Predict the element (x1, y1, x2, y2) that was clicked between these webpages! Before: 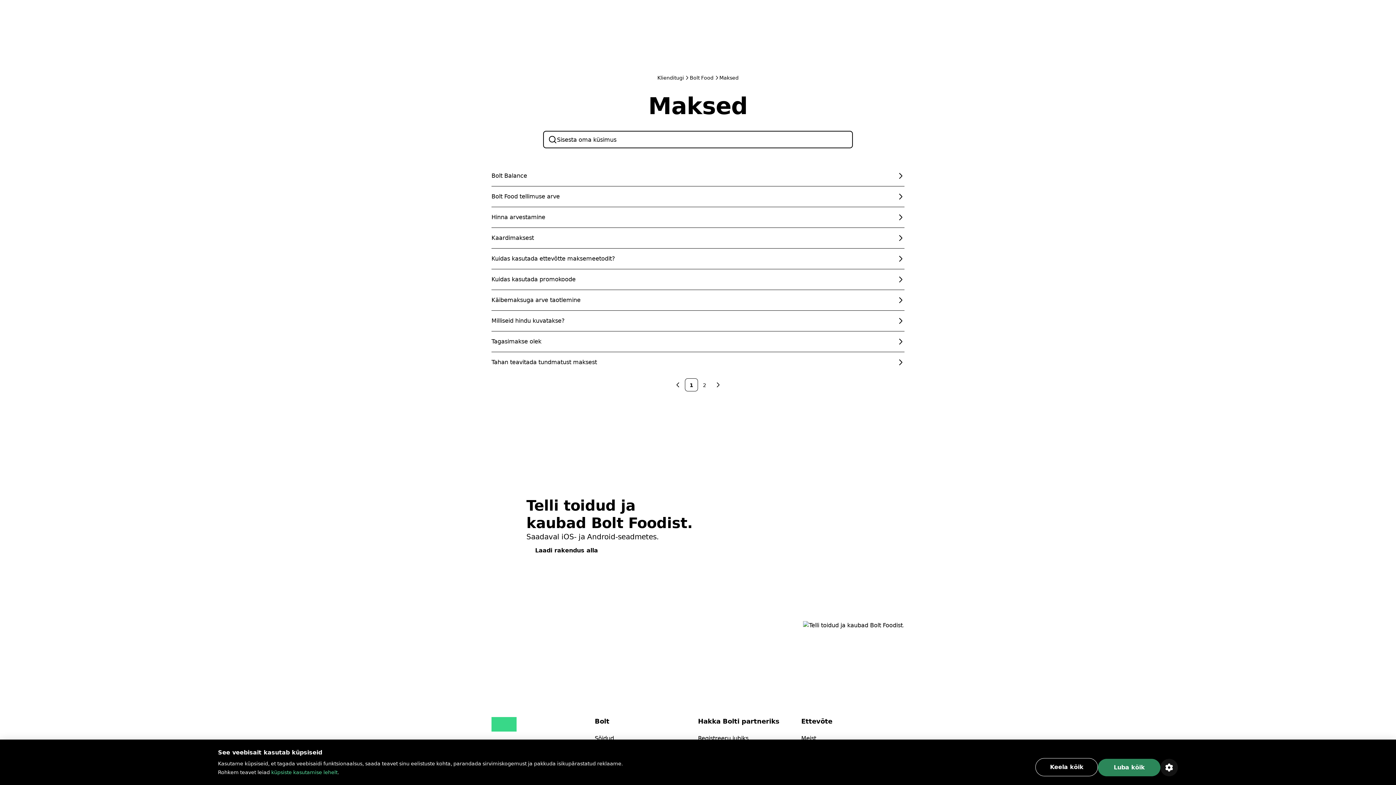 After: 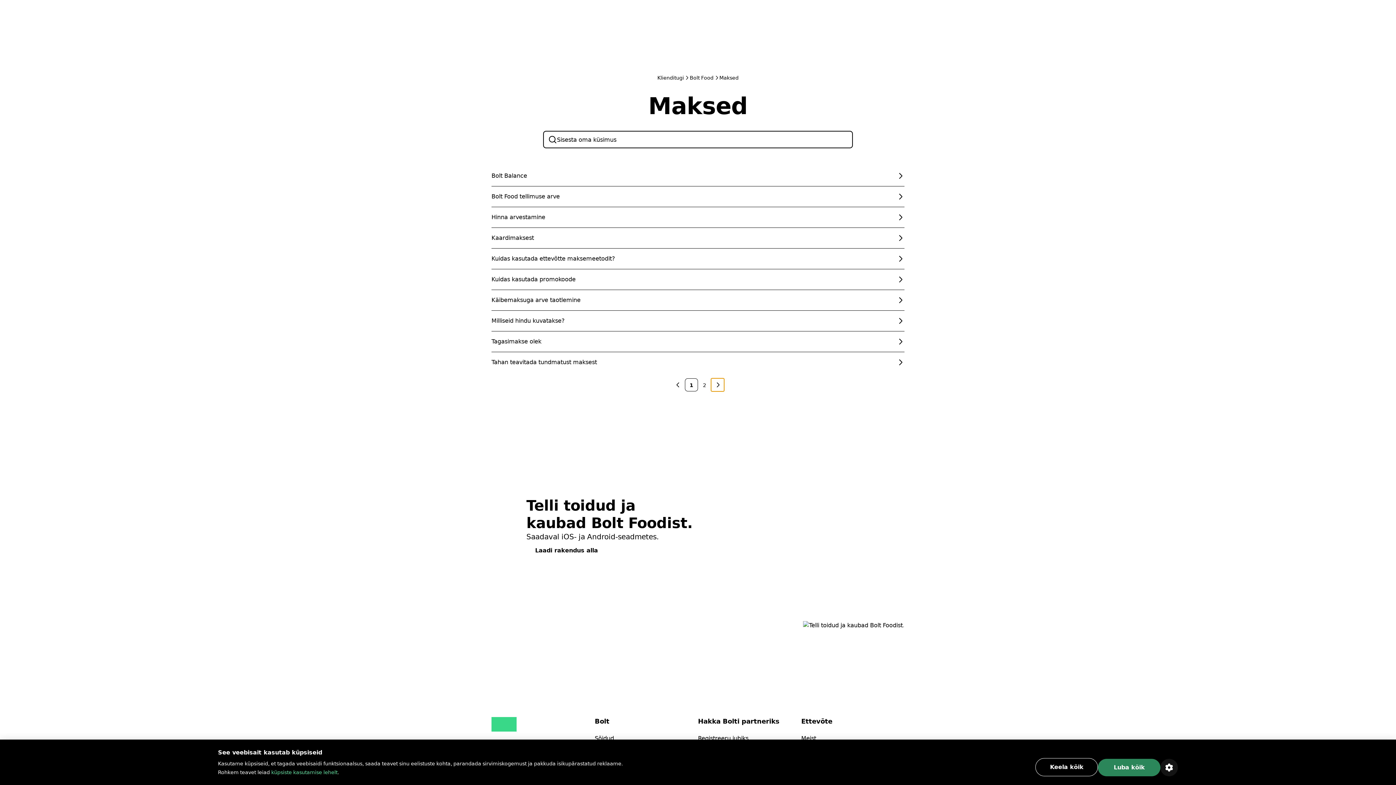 Action: label: Go to the next page bbox: (711, 378, 724, 391)